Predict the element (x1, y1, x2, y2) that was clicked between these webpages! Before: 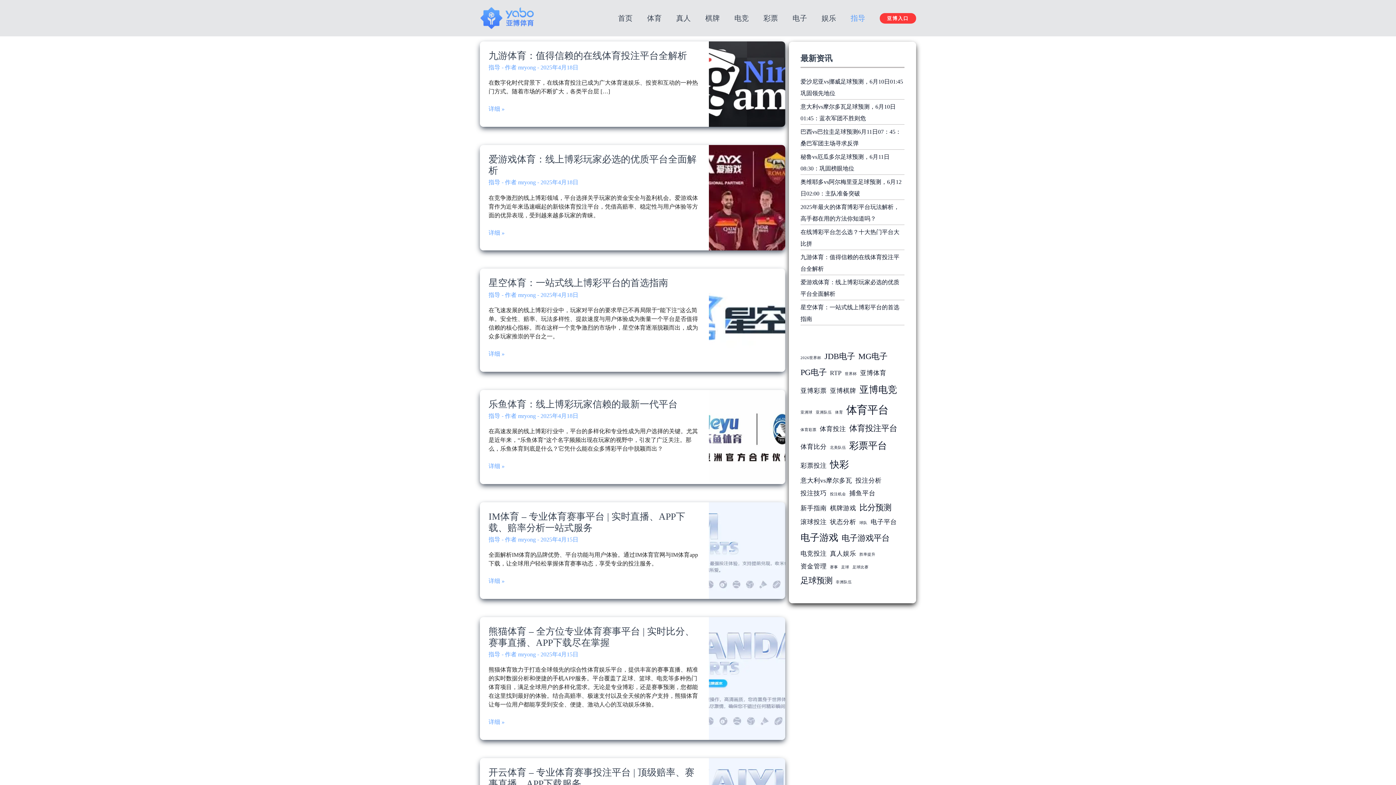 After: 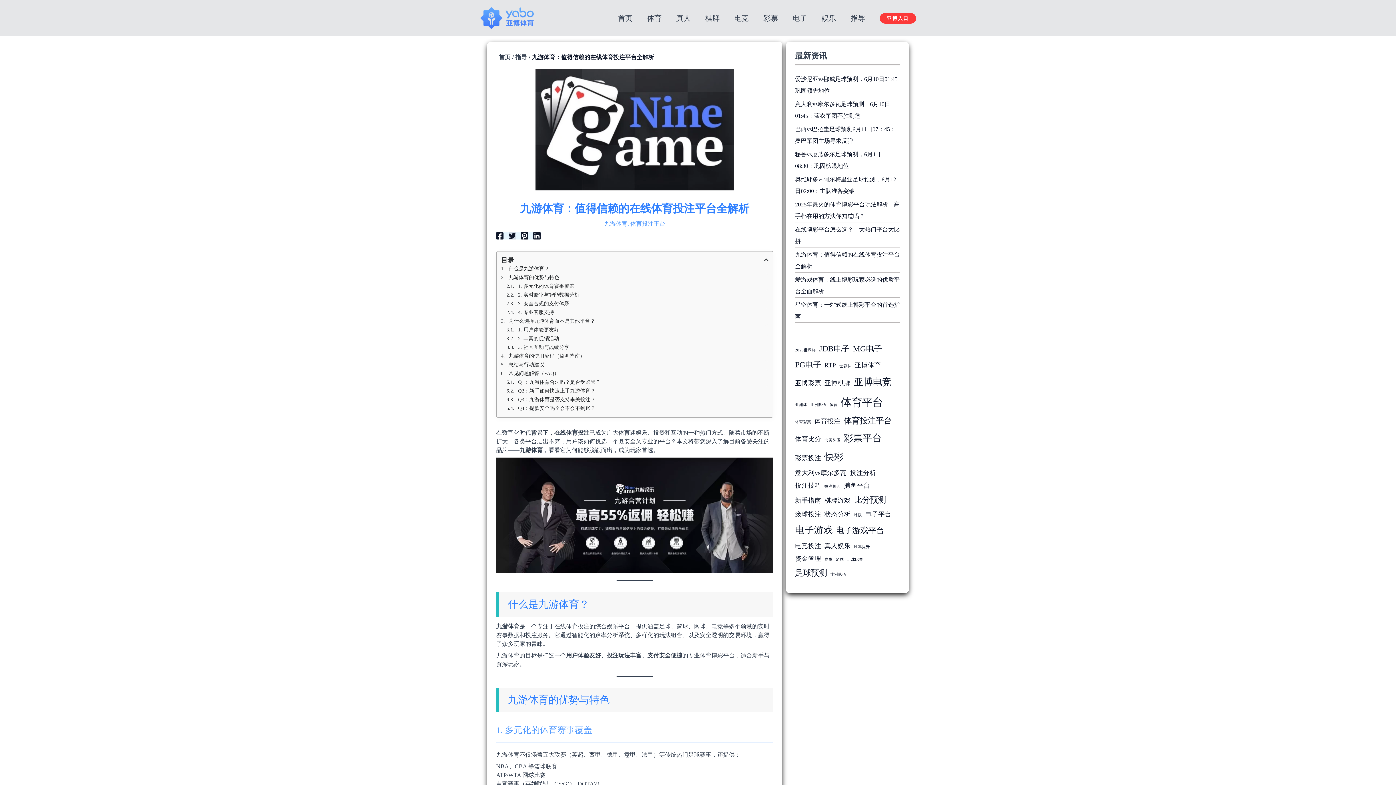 Action: bbox: (488, 104, 504, 113) label: 九游体育：值得信赖的在线体育投注平台全解析
详细 »